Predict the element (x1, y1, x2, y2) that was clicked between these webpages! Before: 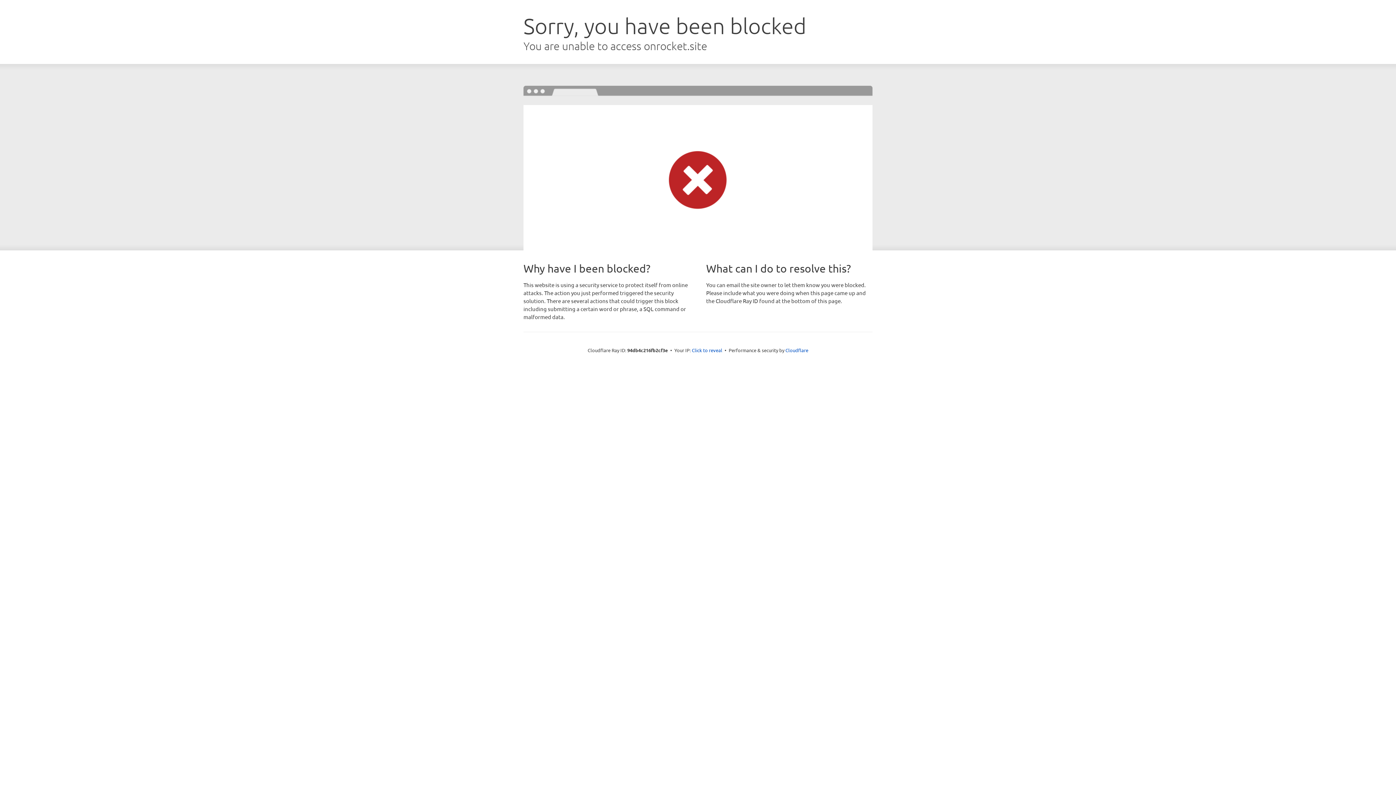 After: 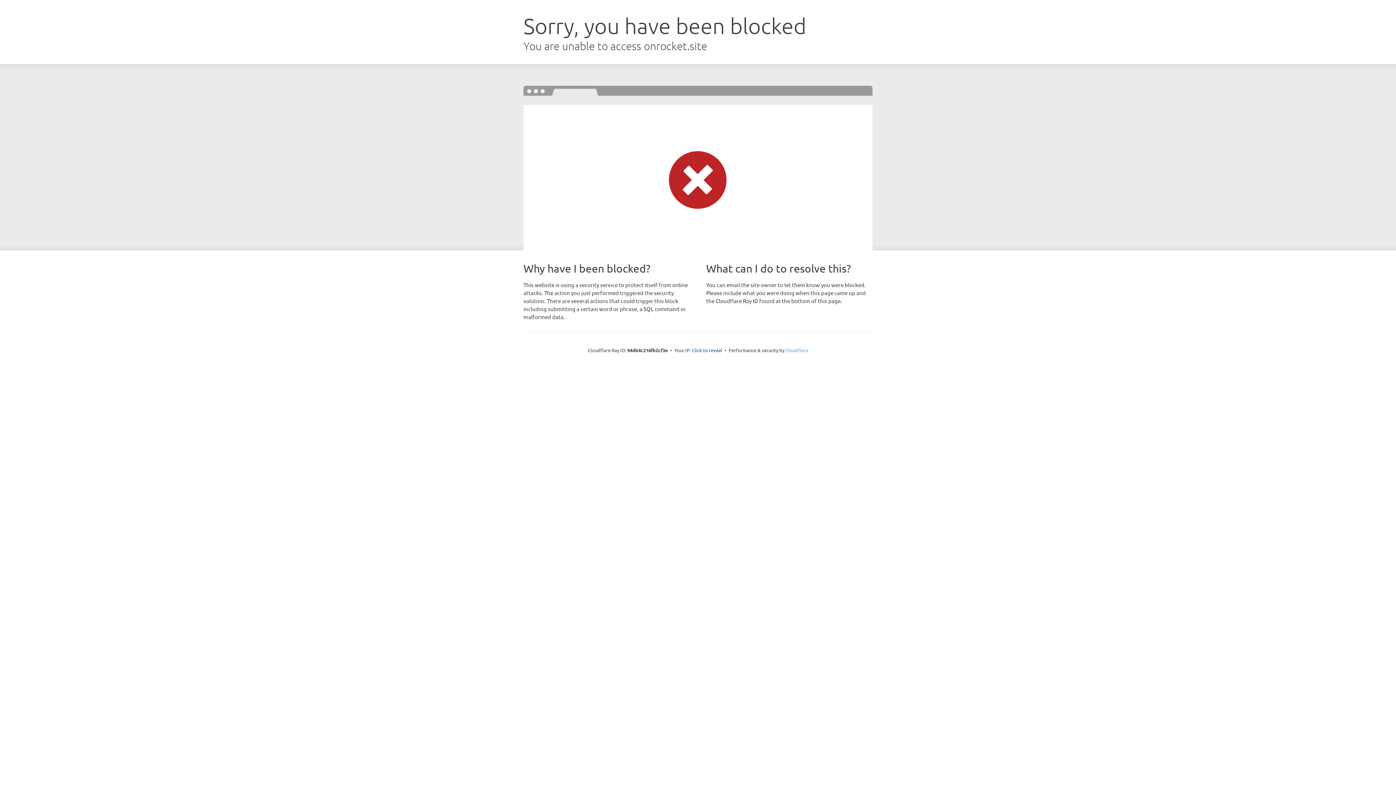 Action: label: Cloudflare bbox: (785, 347, 808, 353)